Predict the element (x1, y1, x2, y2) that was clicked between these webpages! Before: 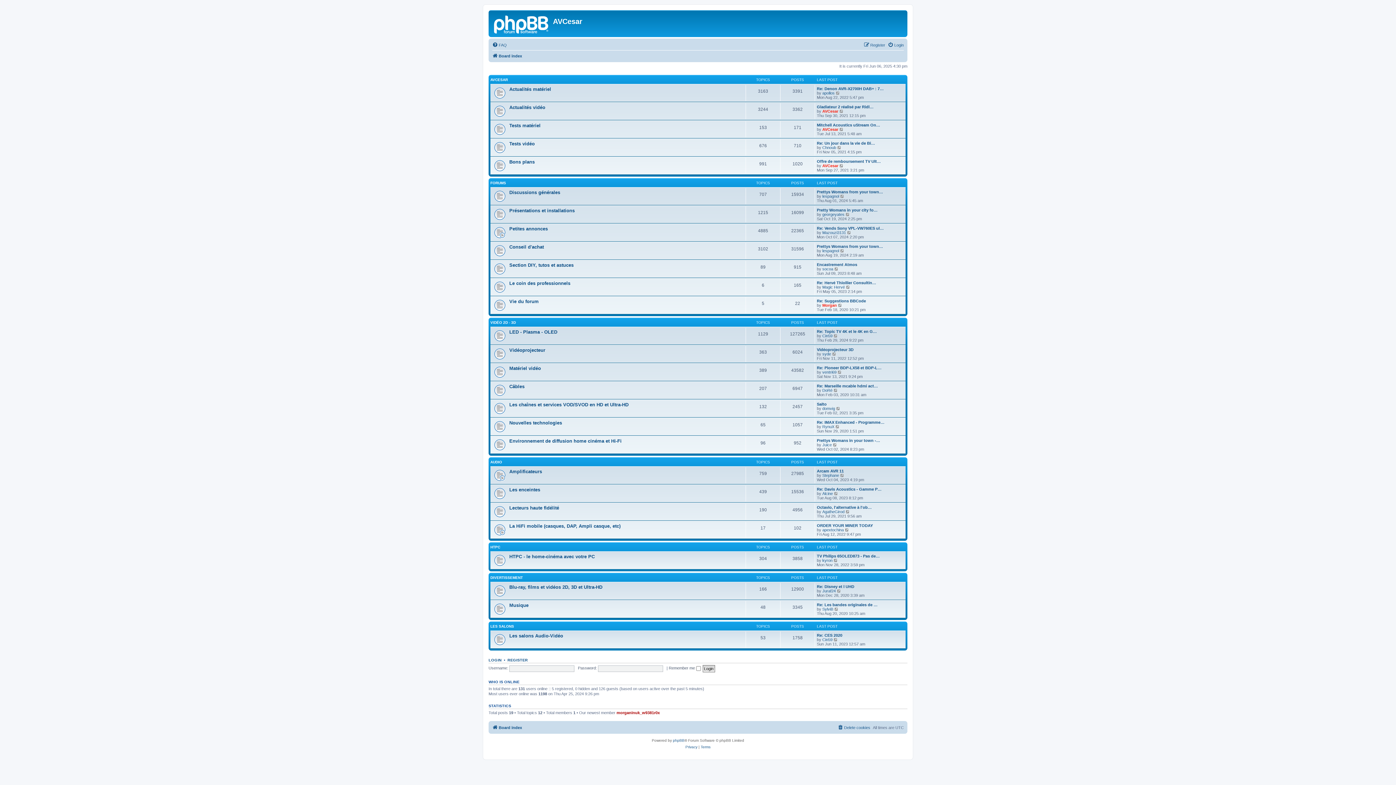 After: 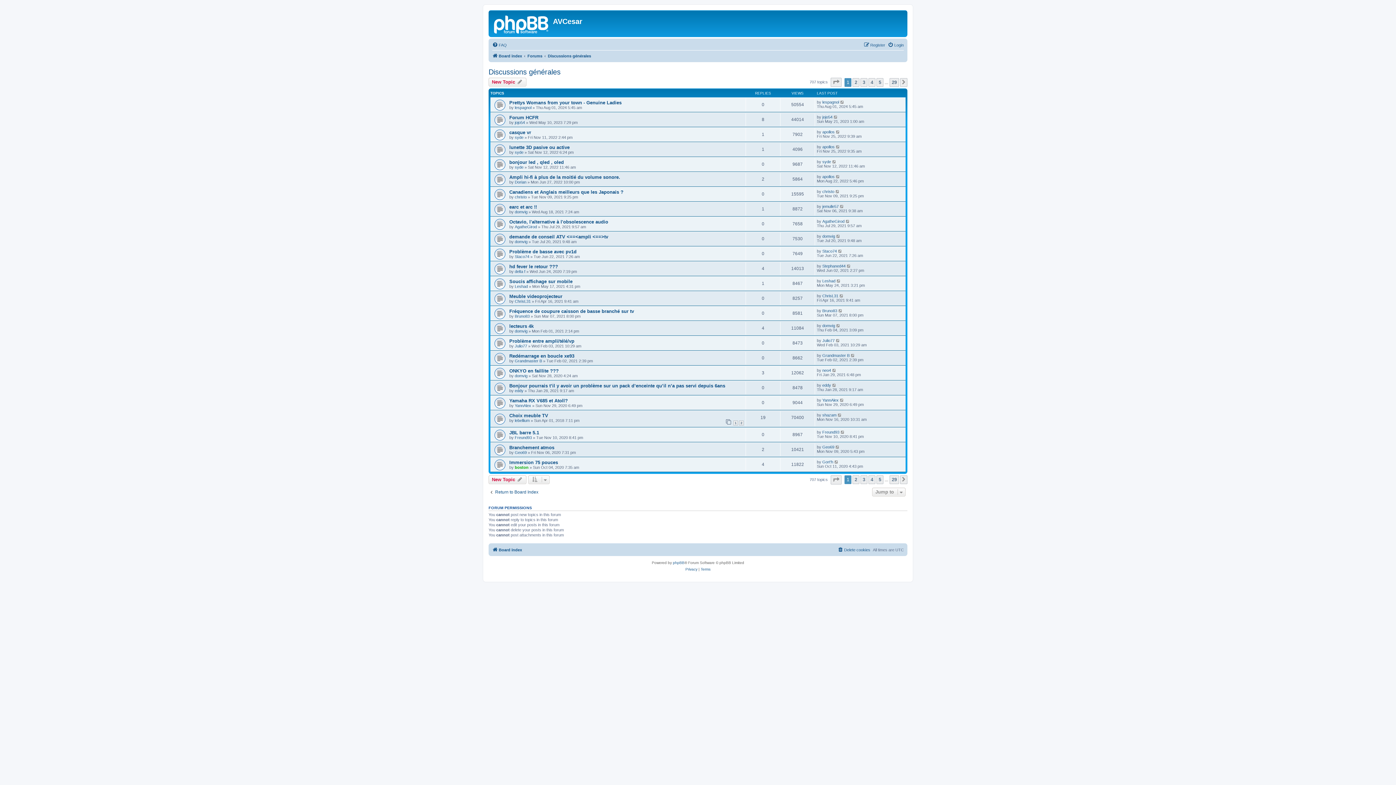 Action: bbox: (509, 189, 560, 195) label: Discussions générales